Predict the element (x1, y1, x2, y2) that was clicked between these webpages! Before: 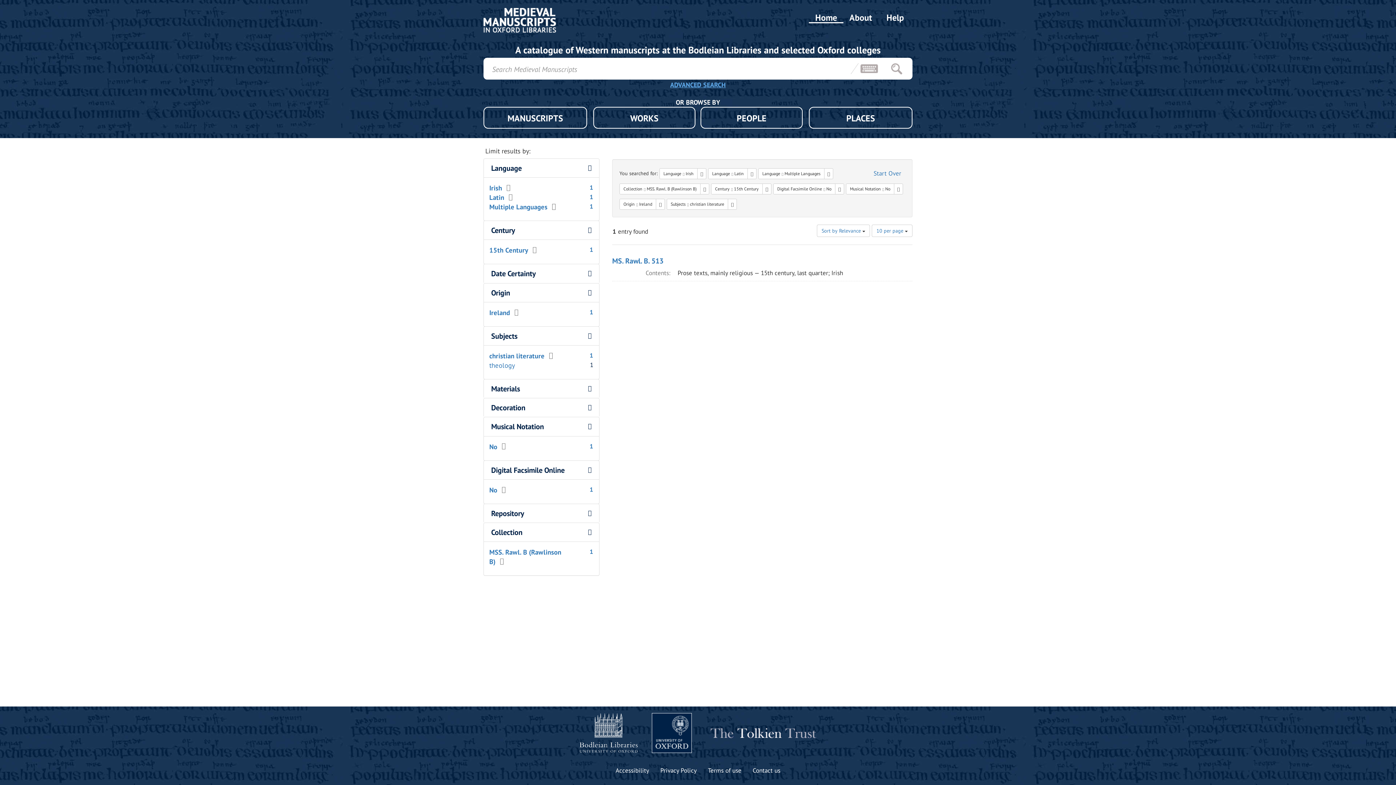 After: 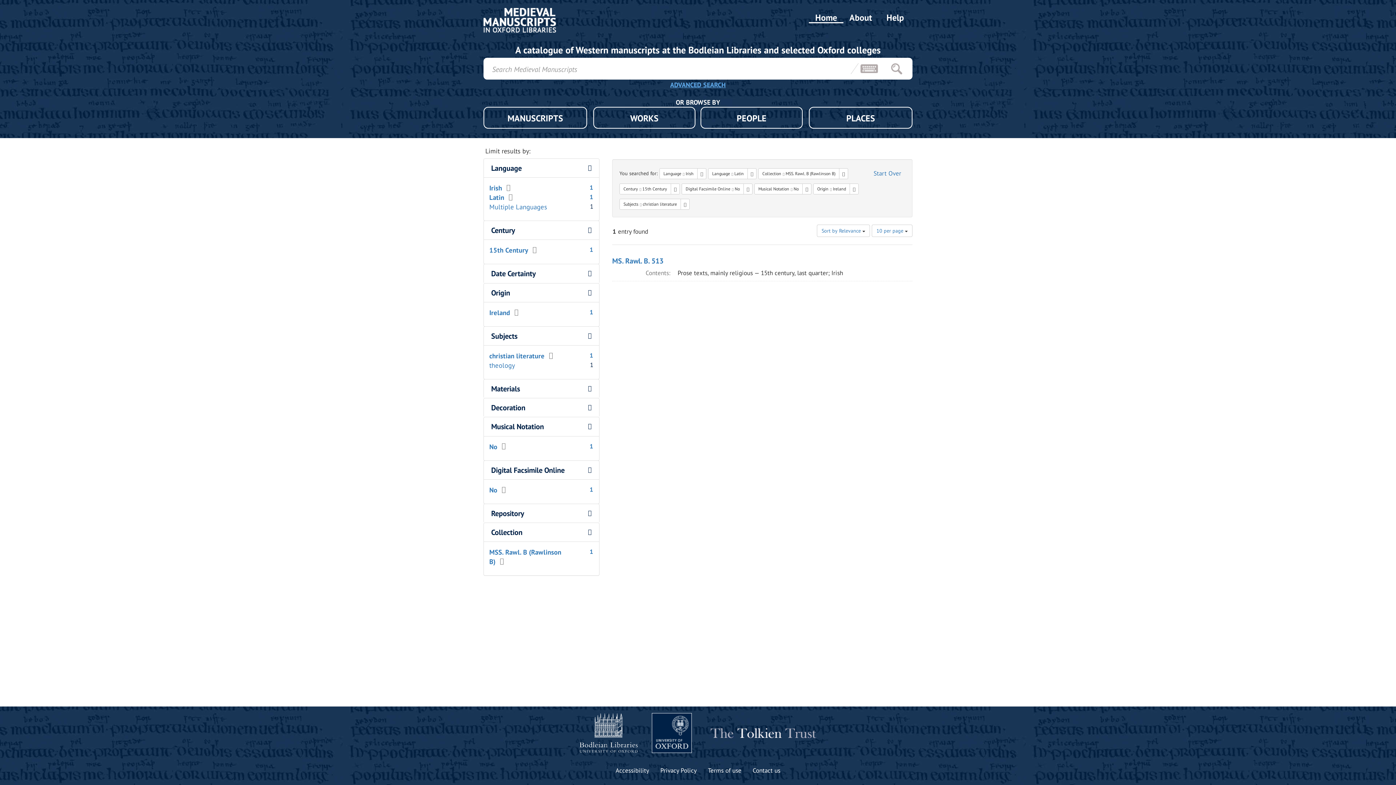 Action: label: [remove] bbox: (547, 202, 556, 211)